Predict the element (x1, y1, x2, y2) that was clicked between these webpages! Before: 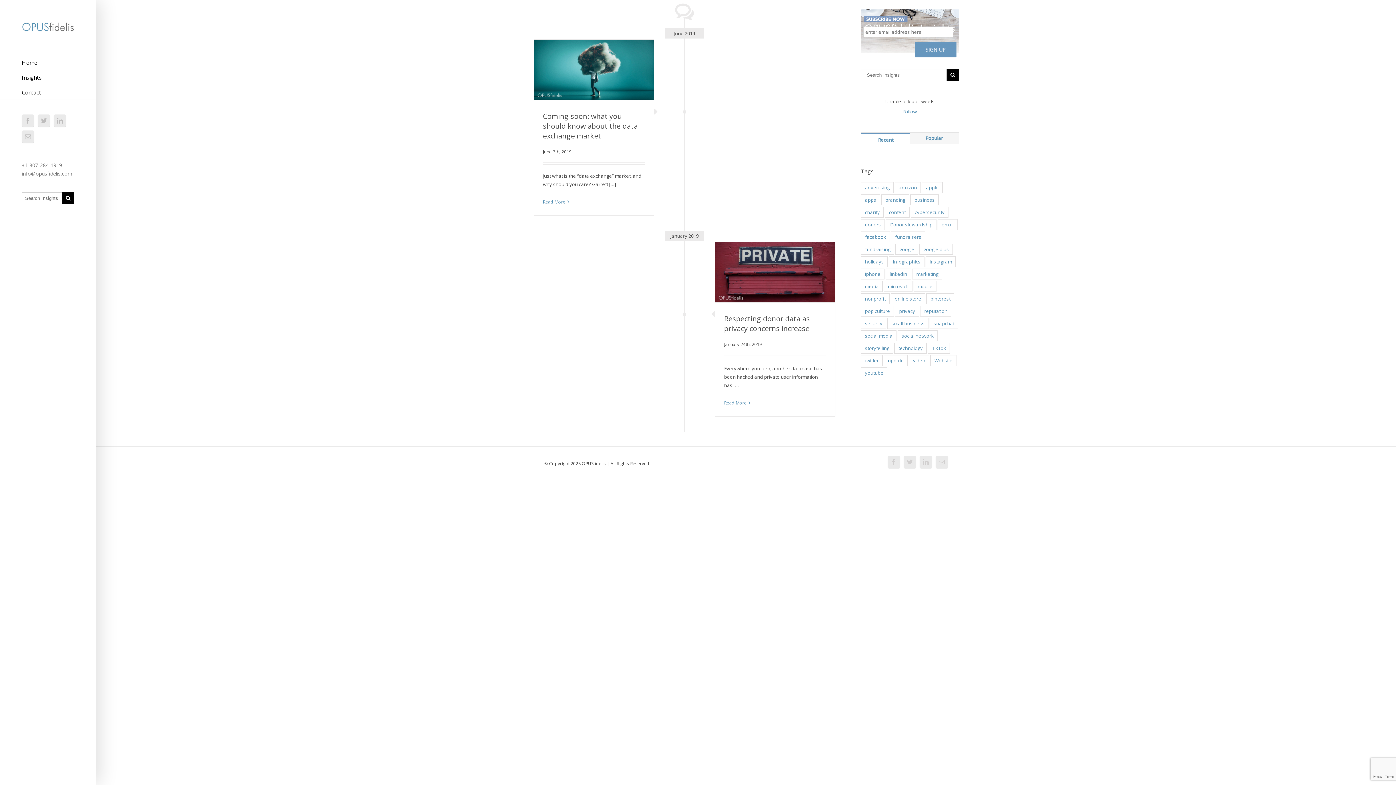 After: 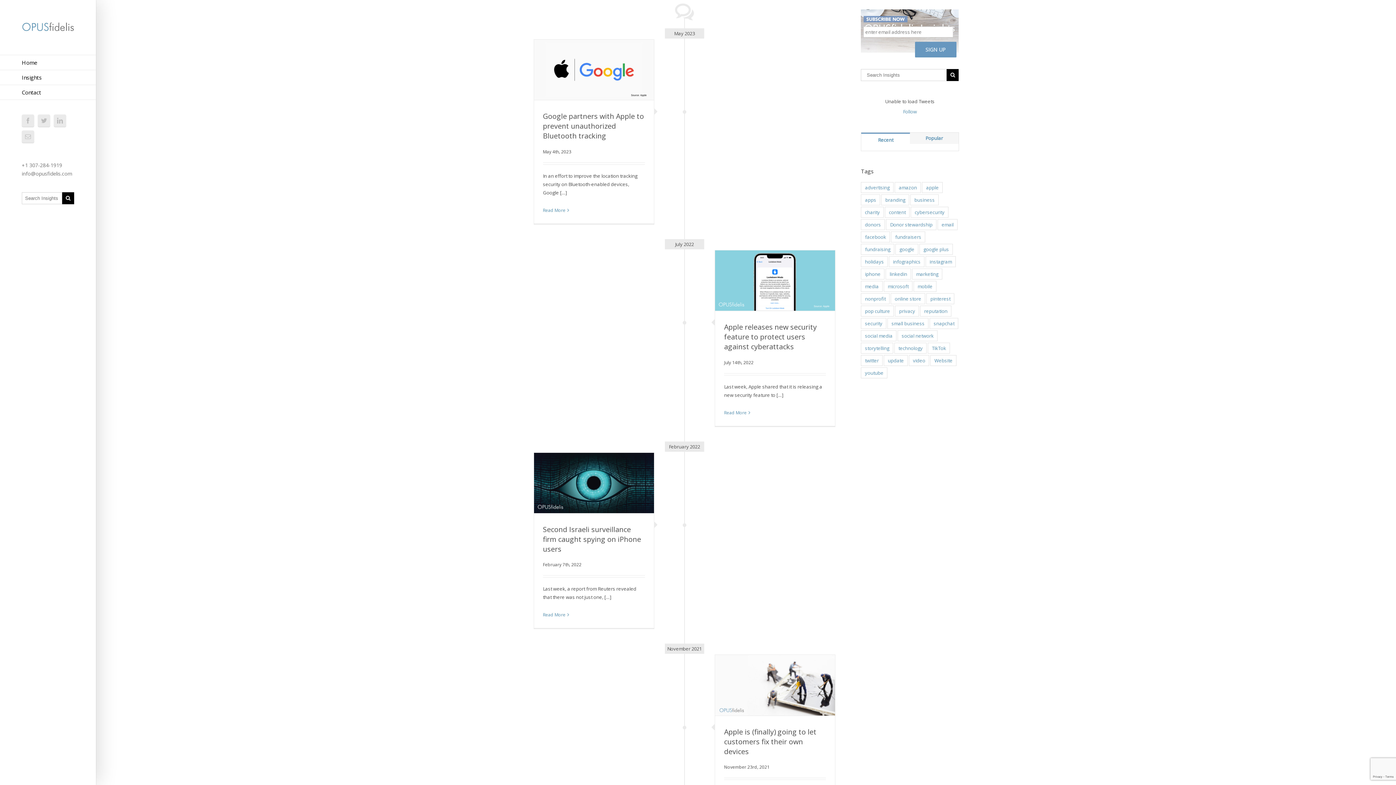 Action: label: apple (57 items) bbox: (922, 182, 943, 193)